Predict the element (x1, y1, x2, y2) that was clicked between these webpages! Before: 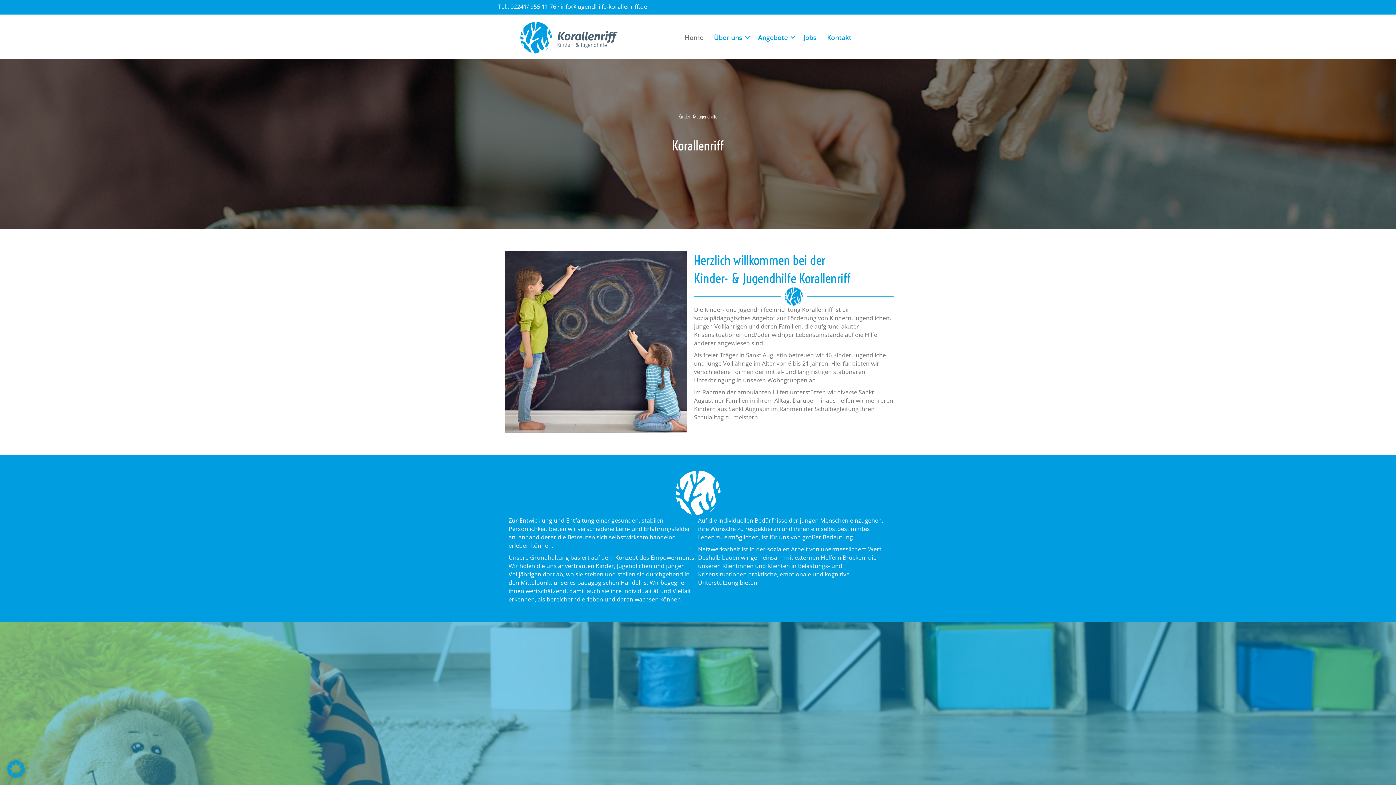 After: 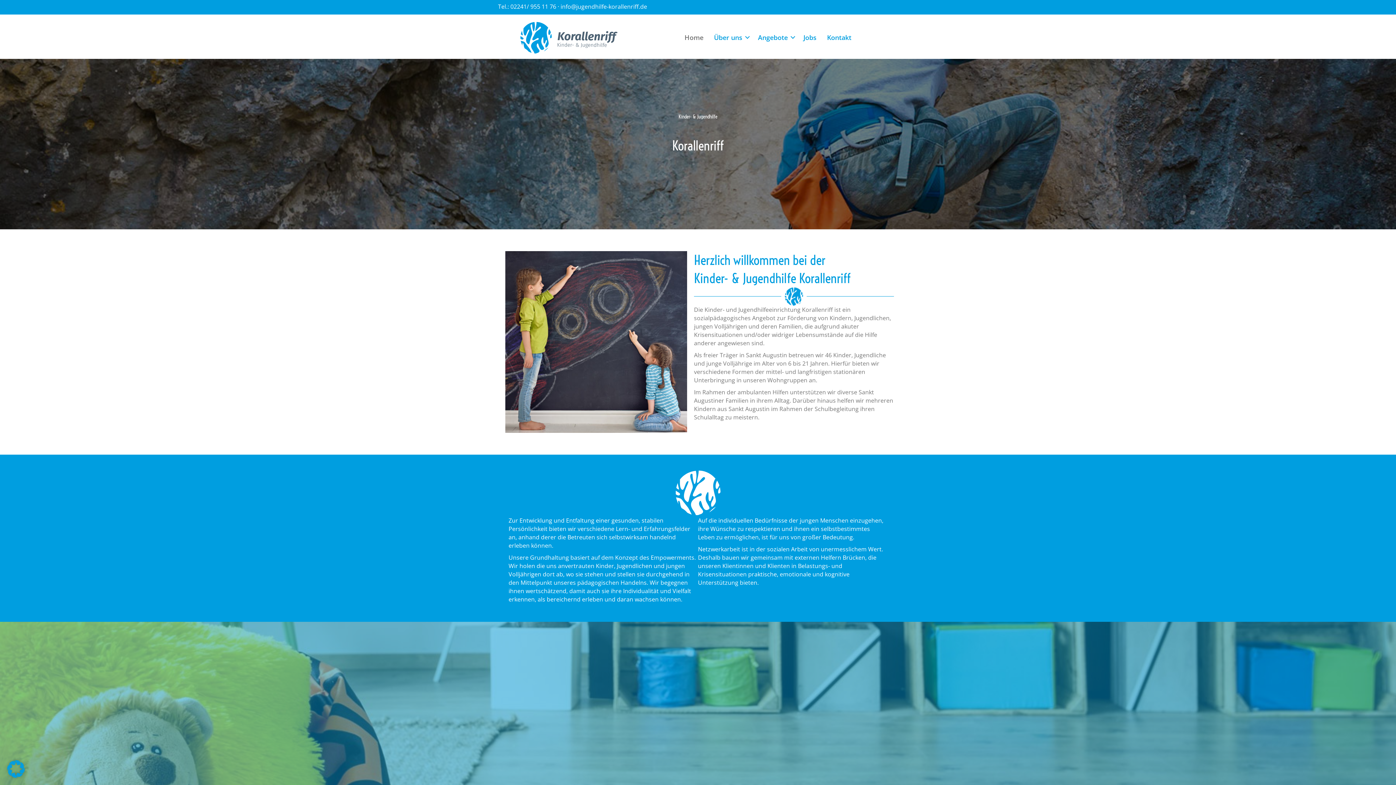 Action: bbox: (517, 32, 619, 40)